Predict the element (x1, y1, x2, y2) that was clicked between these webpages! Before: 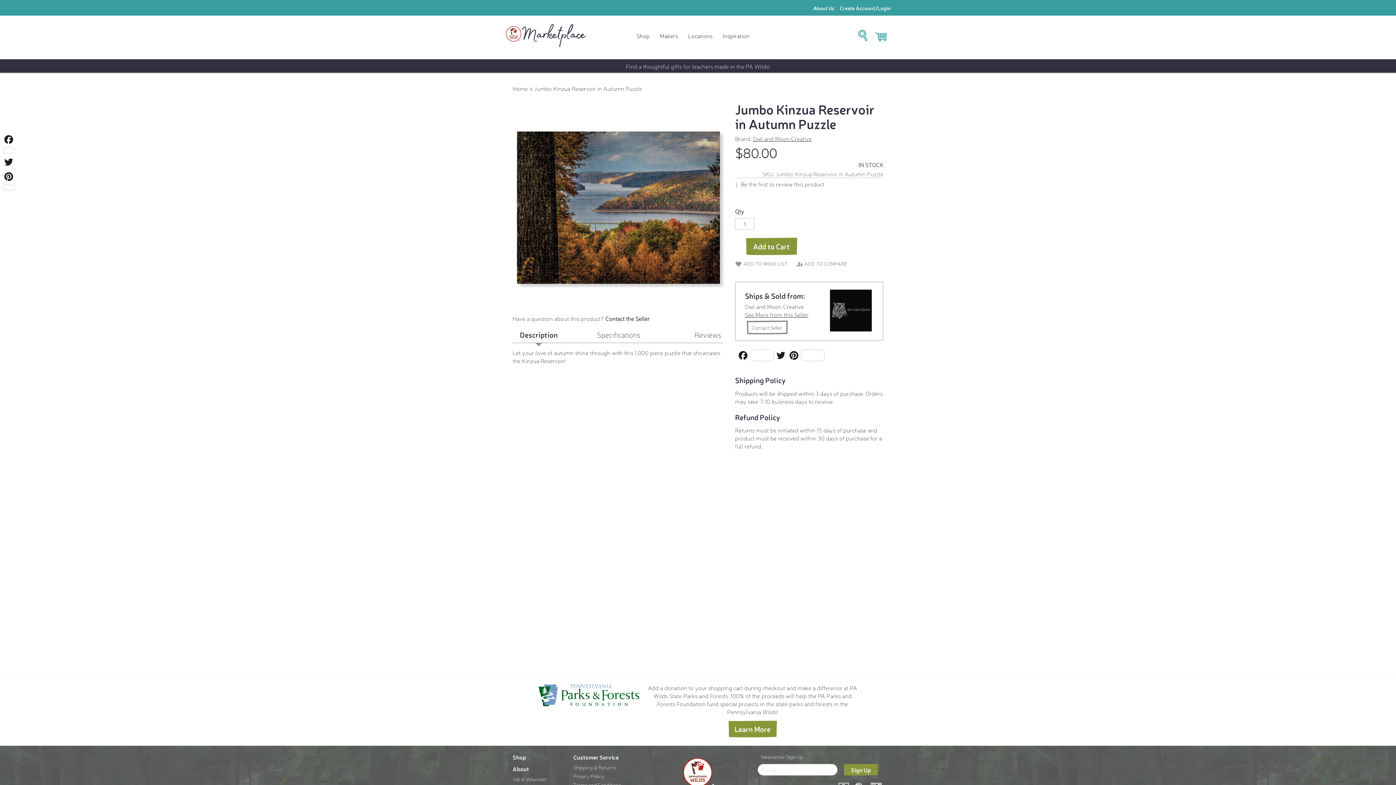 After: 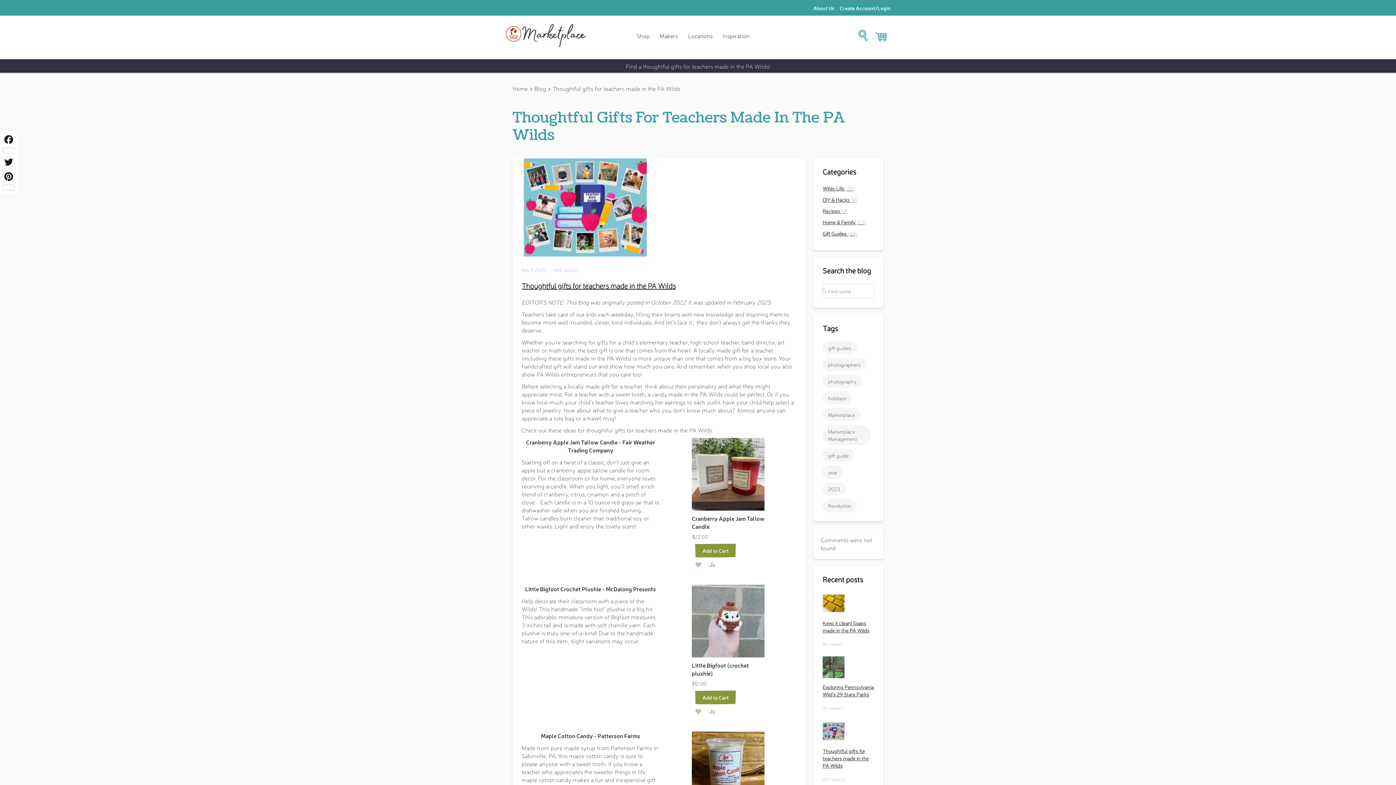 Action: label: Find a thoughtful gifts for teachers made in the PA Wilds! bbox: (626, 62, 770, 70)